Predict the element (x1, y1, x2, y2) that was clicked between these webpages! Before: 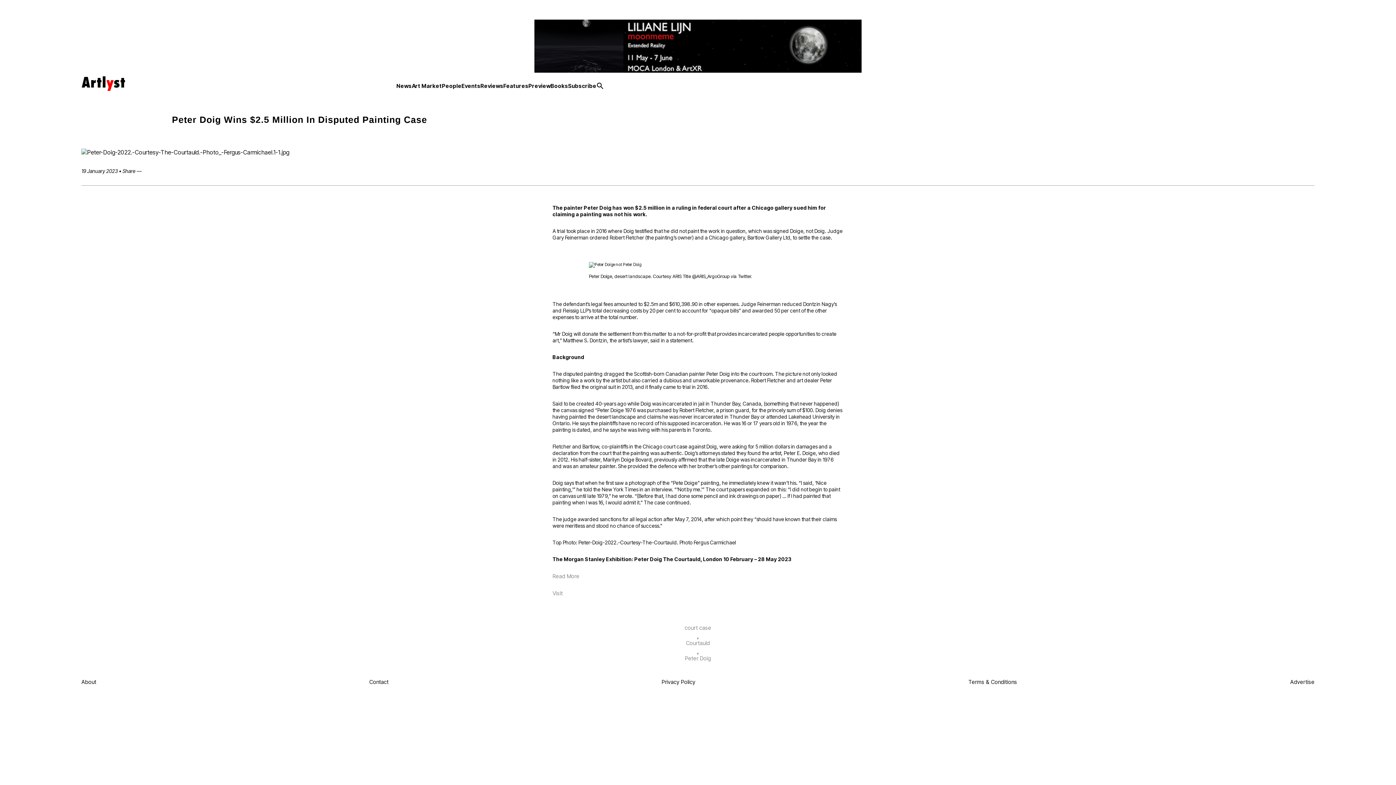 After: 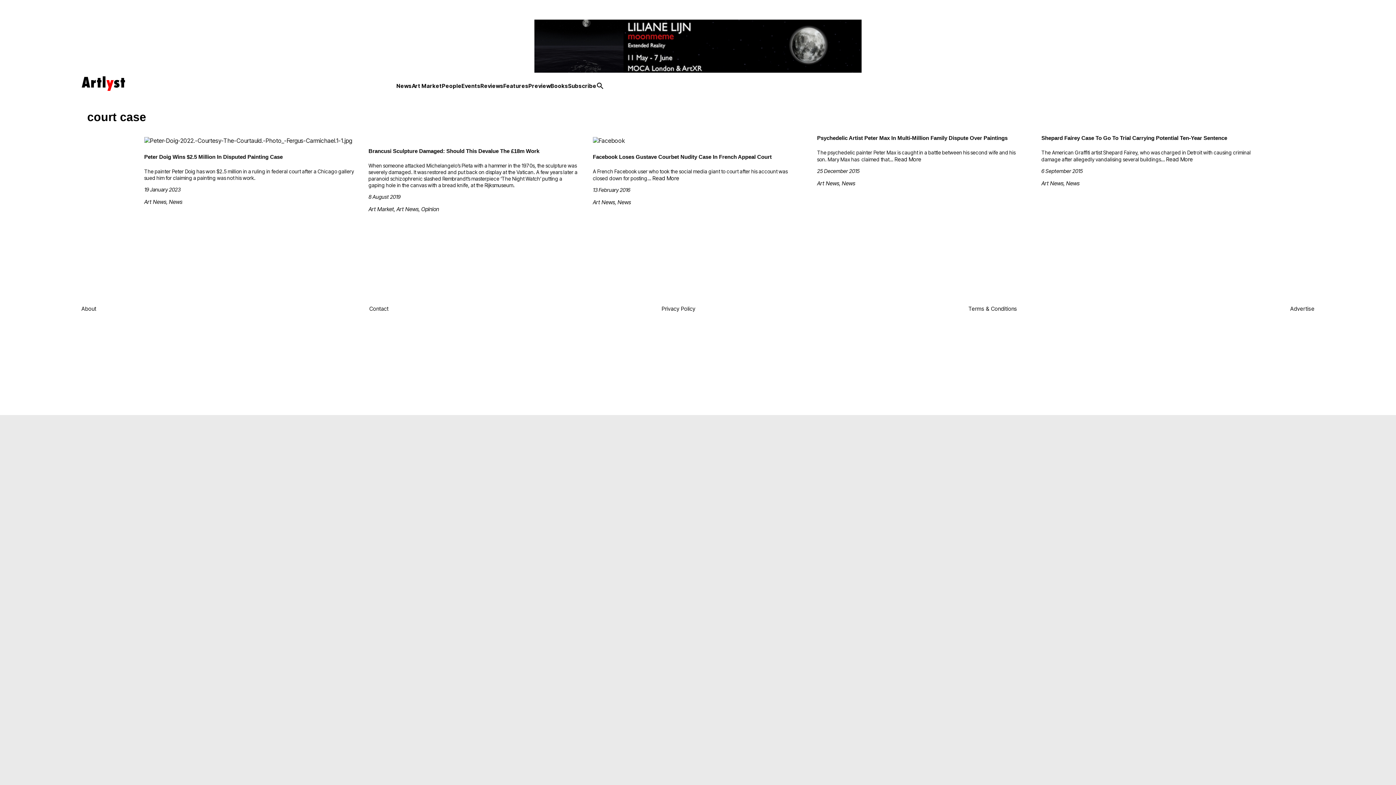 Action: label: court case bbox: (684, 624, 711, 632)